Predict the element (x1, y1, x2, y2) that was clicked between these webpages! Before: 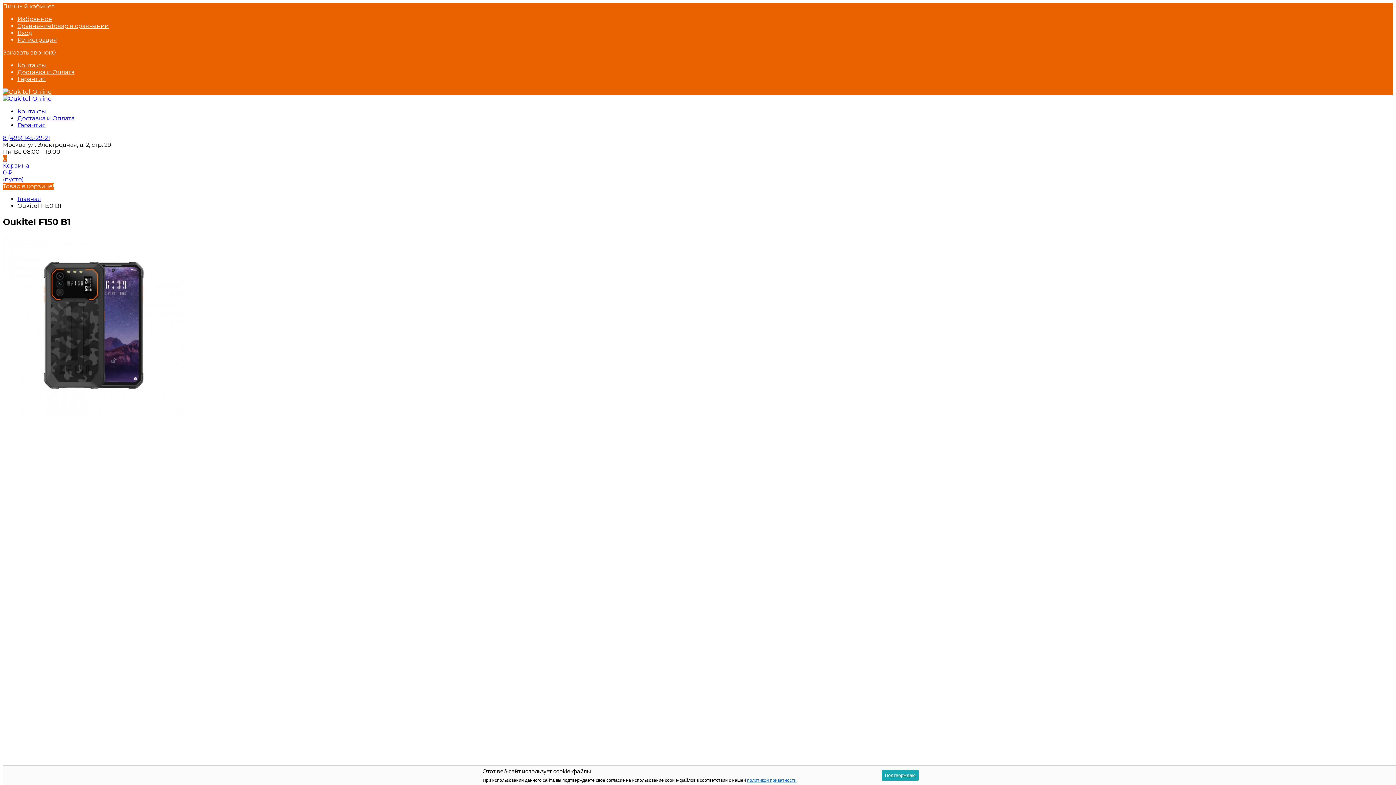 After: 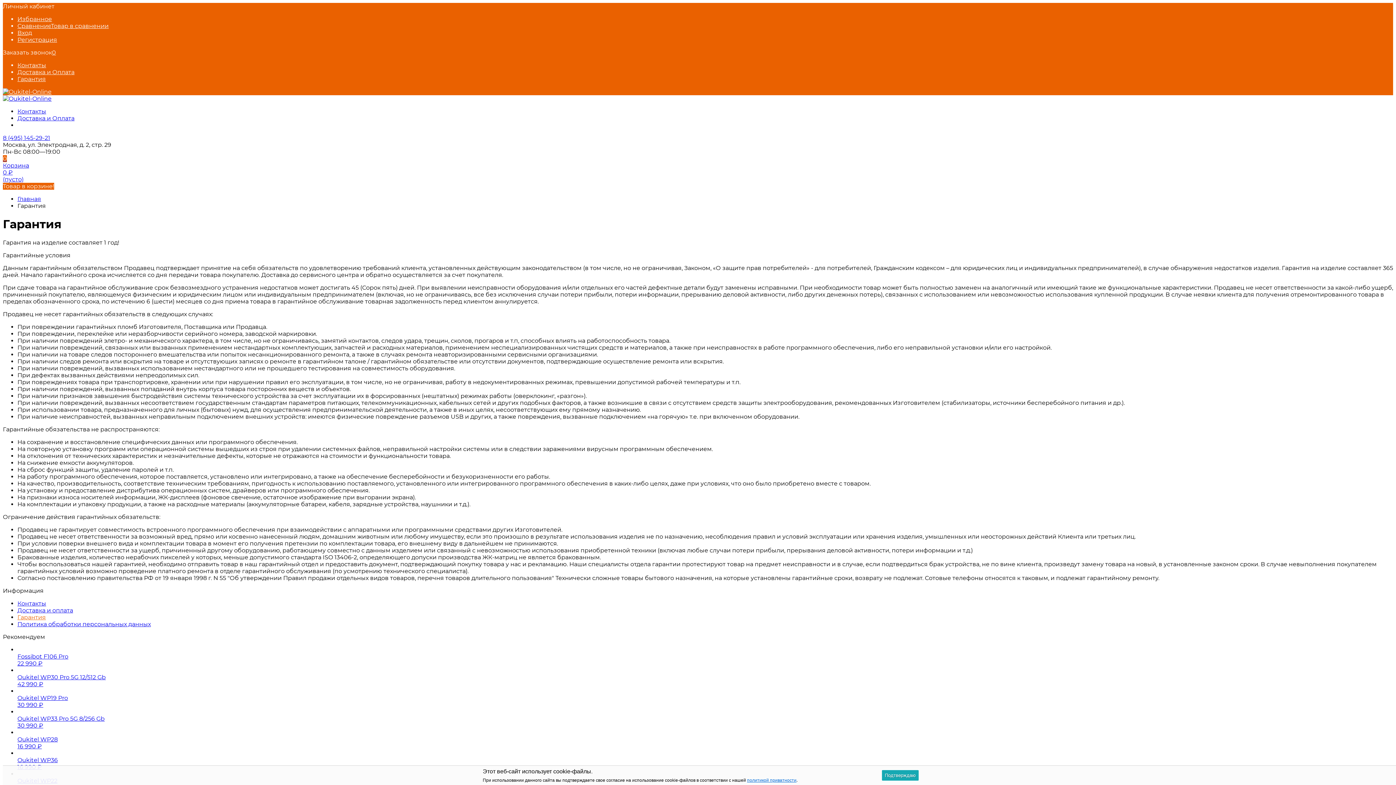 Action: bbox: (17, 75, 45, 82) label: Гарантия